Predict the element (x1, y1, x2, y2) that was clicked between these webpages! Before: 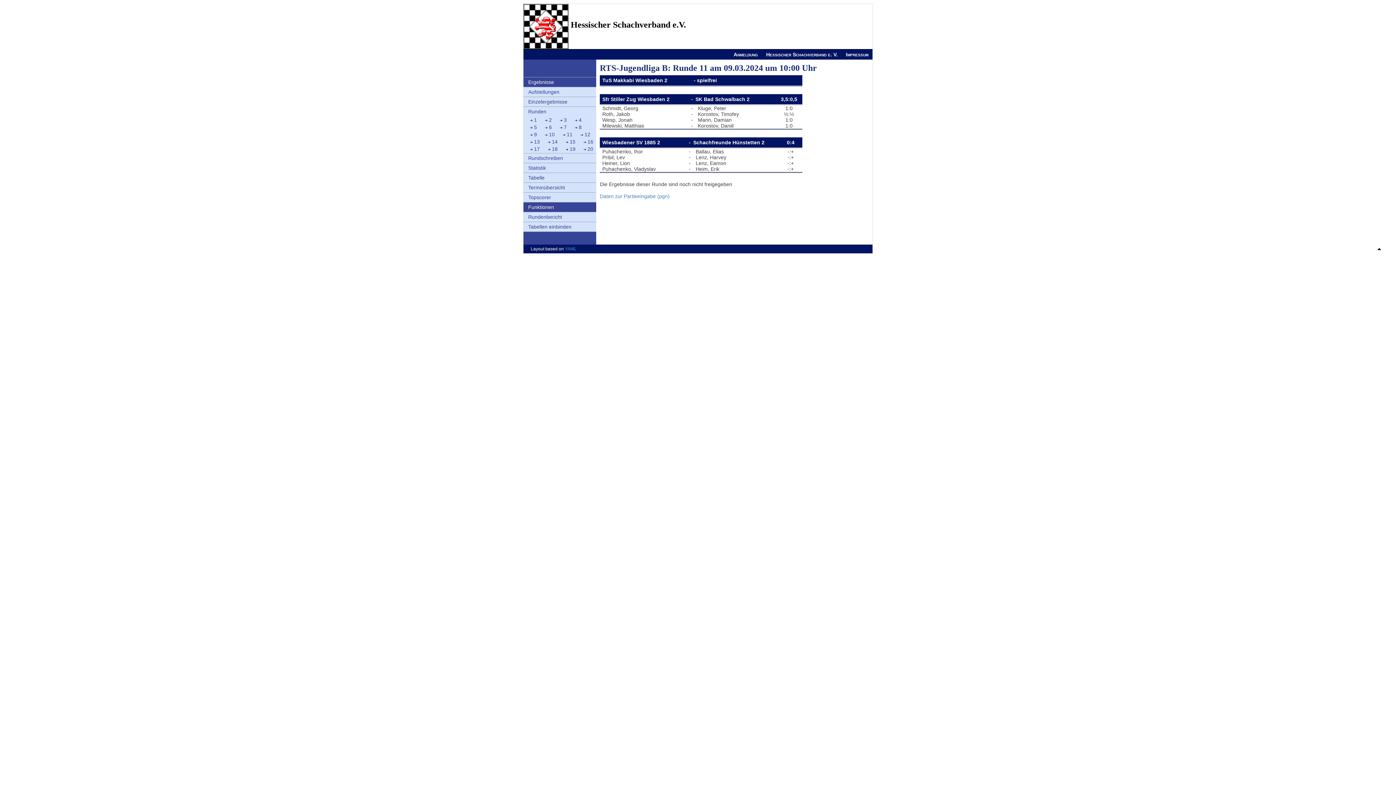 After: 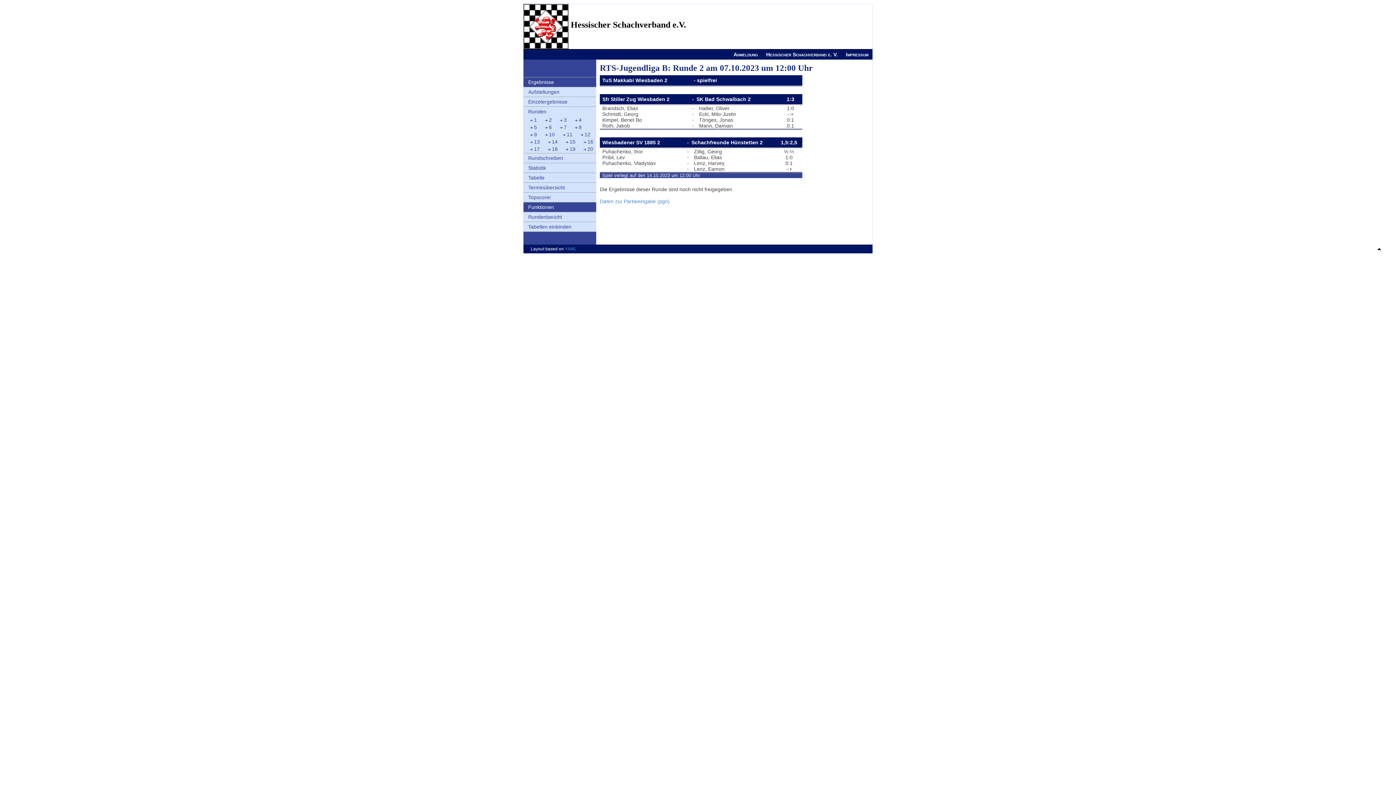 Action: bbox: (538, 117, 551, 124) label: 2